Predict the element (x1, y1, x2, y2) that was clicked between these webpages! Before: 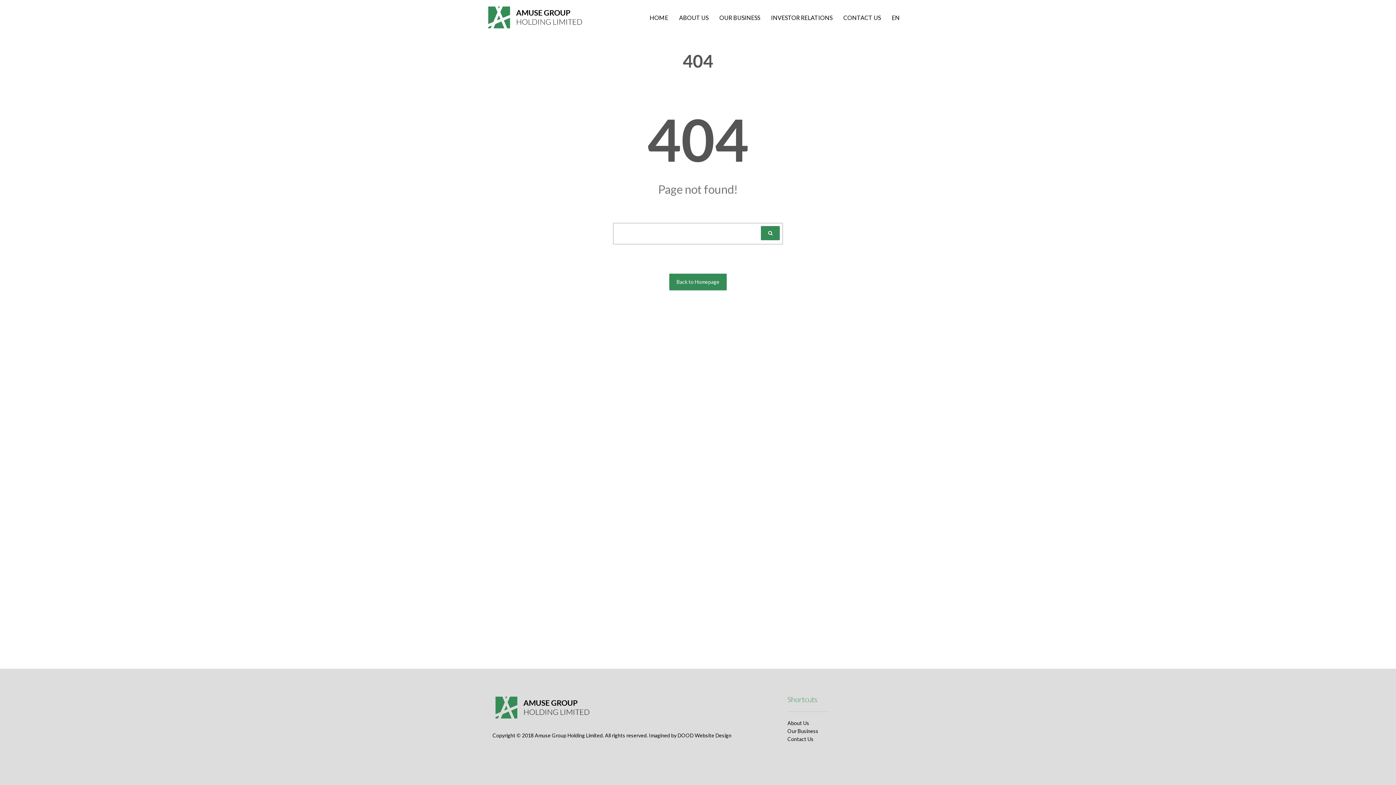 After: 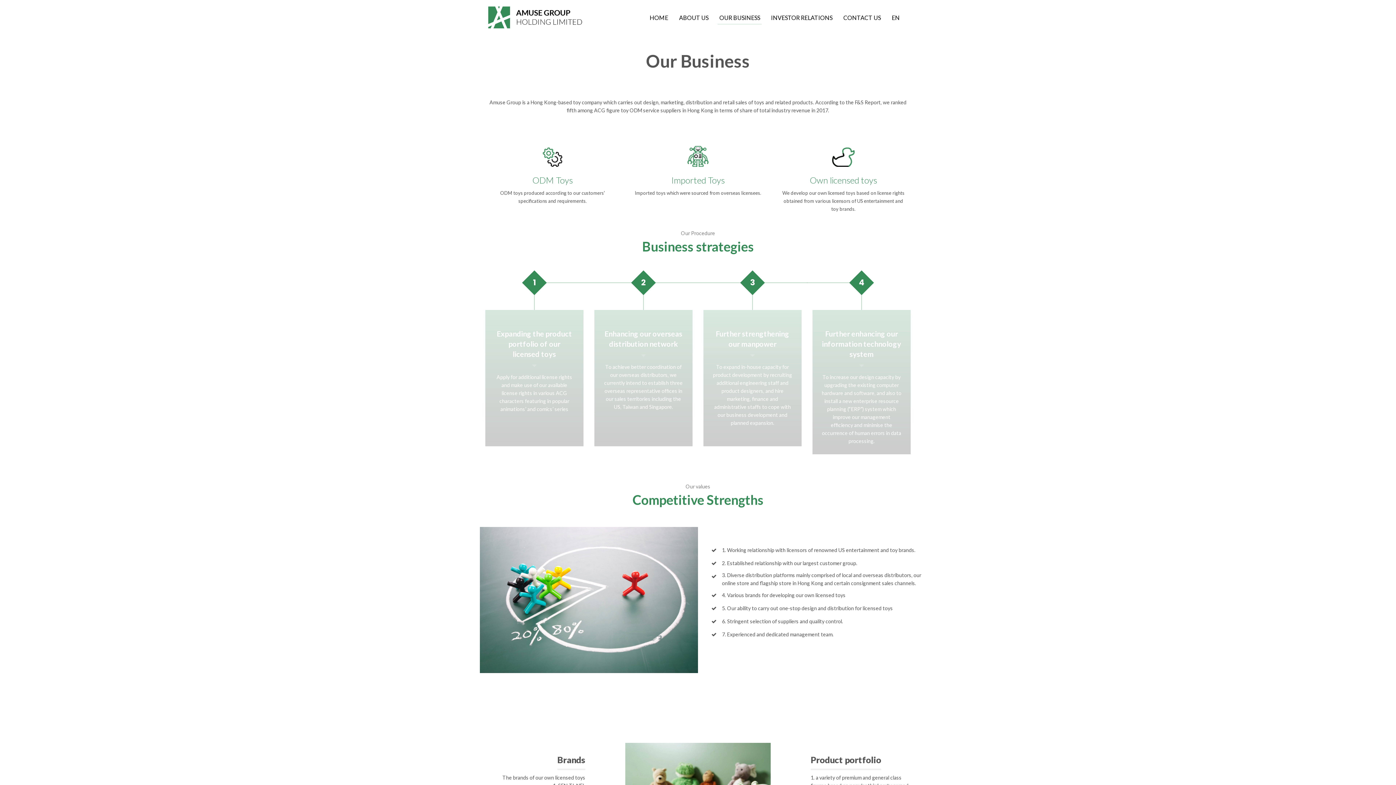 Action: label: OUR BUSINESS bbox: (719, 10, 760, 24)